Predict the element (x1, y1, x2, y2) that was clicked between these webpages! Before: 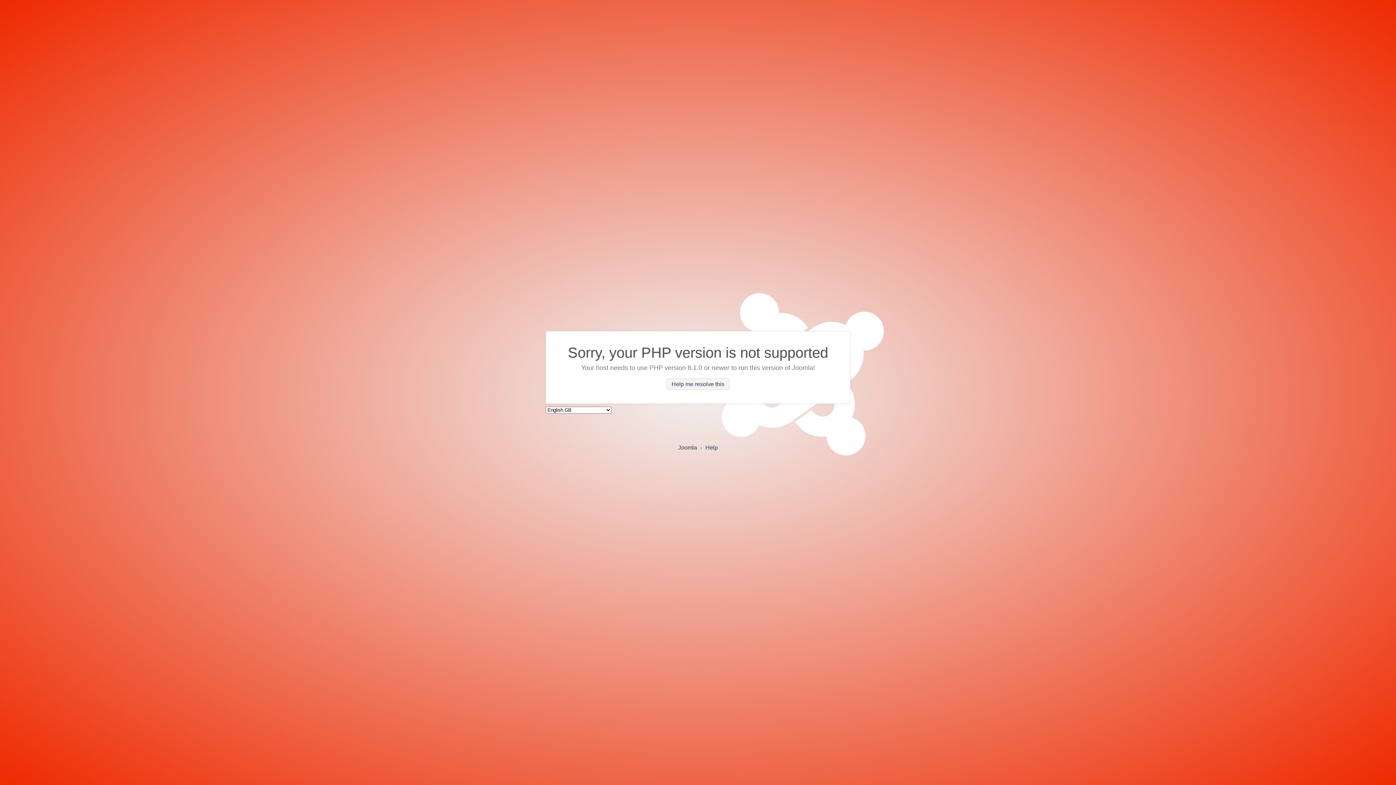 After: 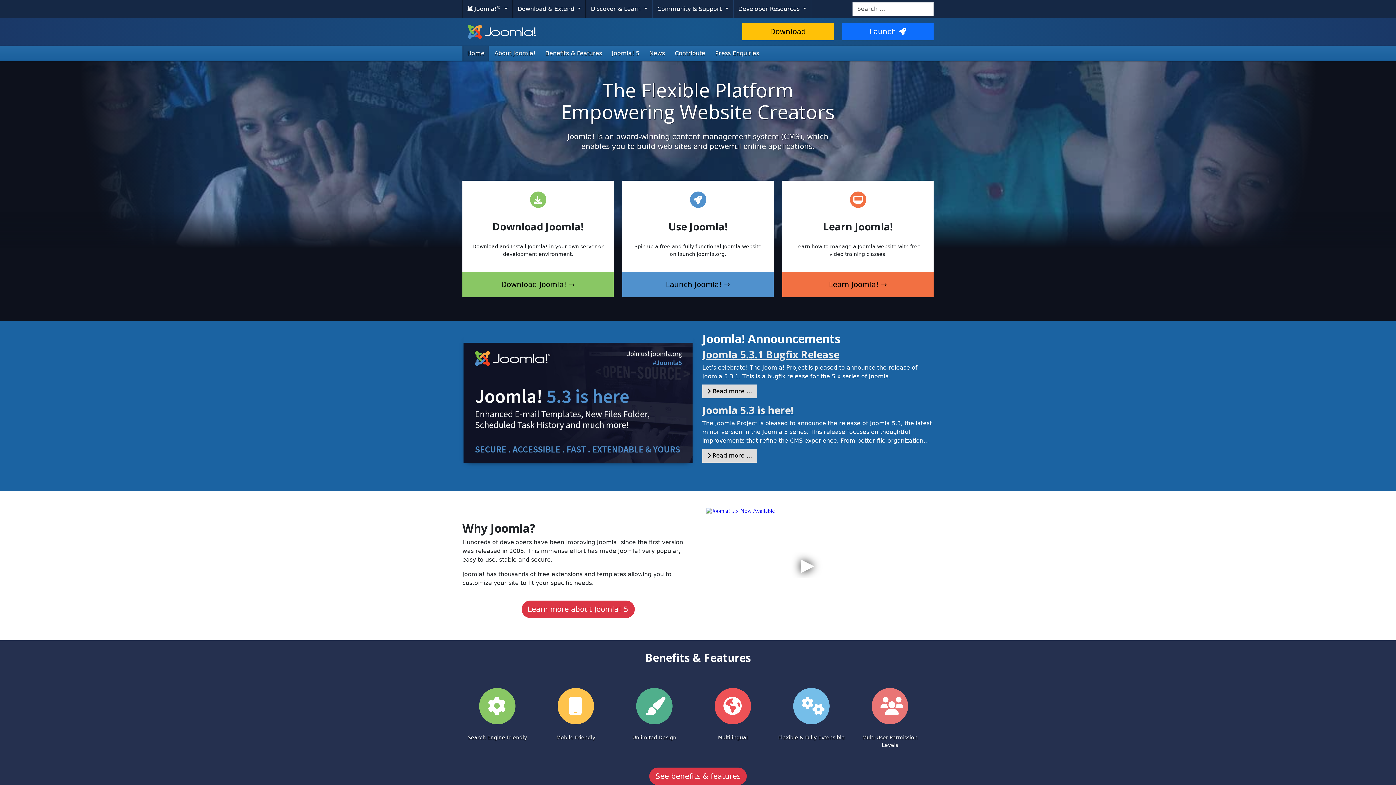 Action: label: Joomla bbox: (678, 444, 697, 450)